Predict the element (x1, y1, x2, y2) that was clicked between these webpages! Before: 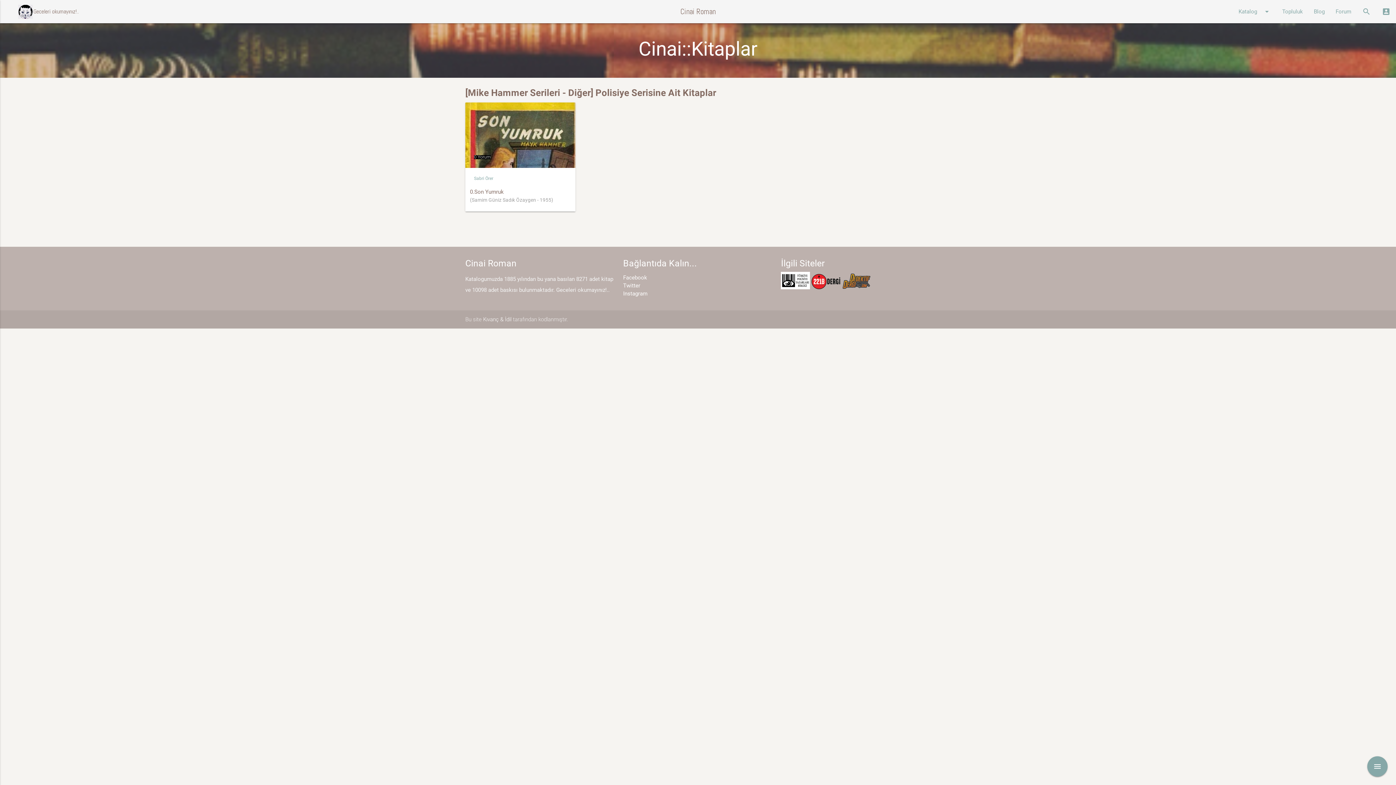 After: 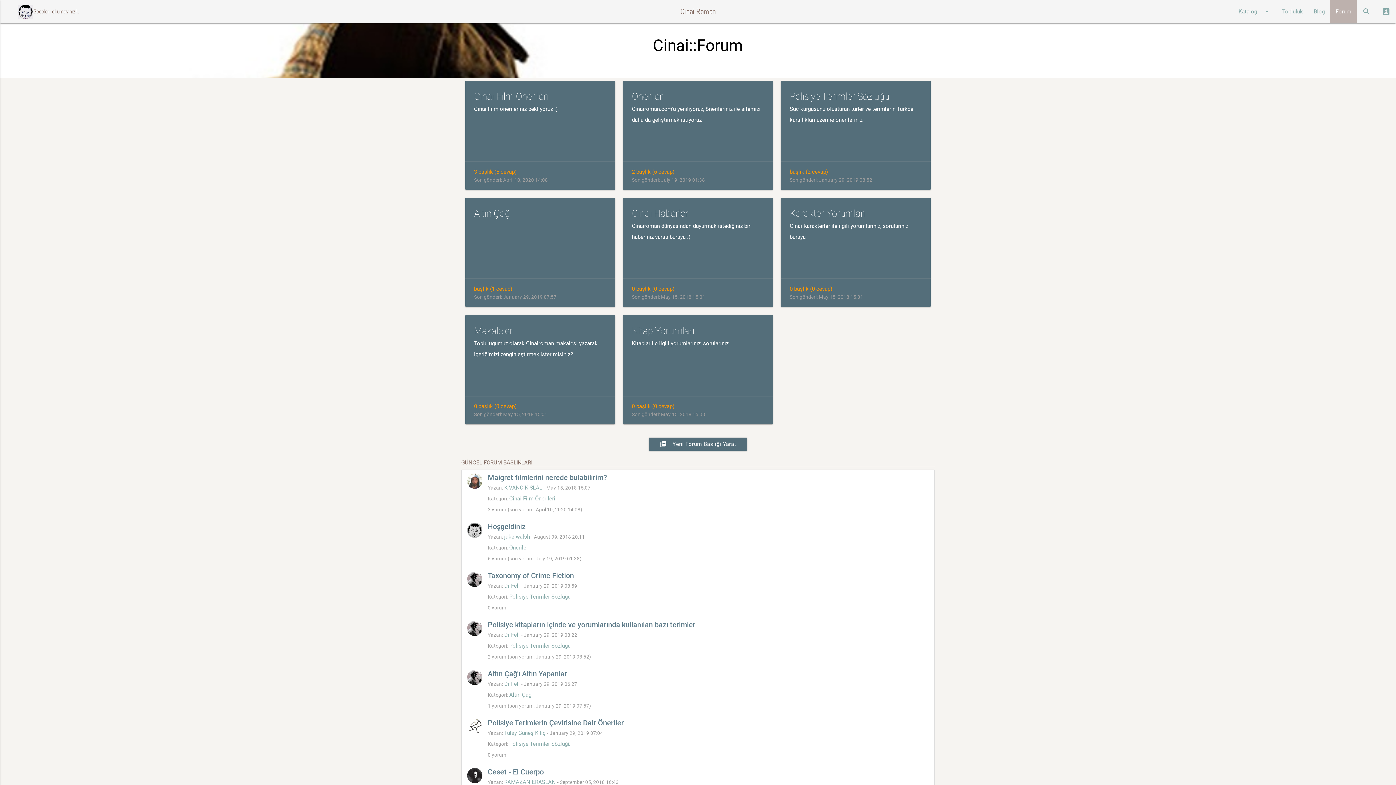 Action: bbox: (1330, 0, 1357, 23) label: Forum